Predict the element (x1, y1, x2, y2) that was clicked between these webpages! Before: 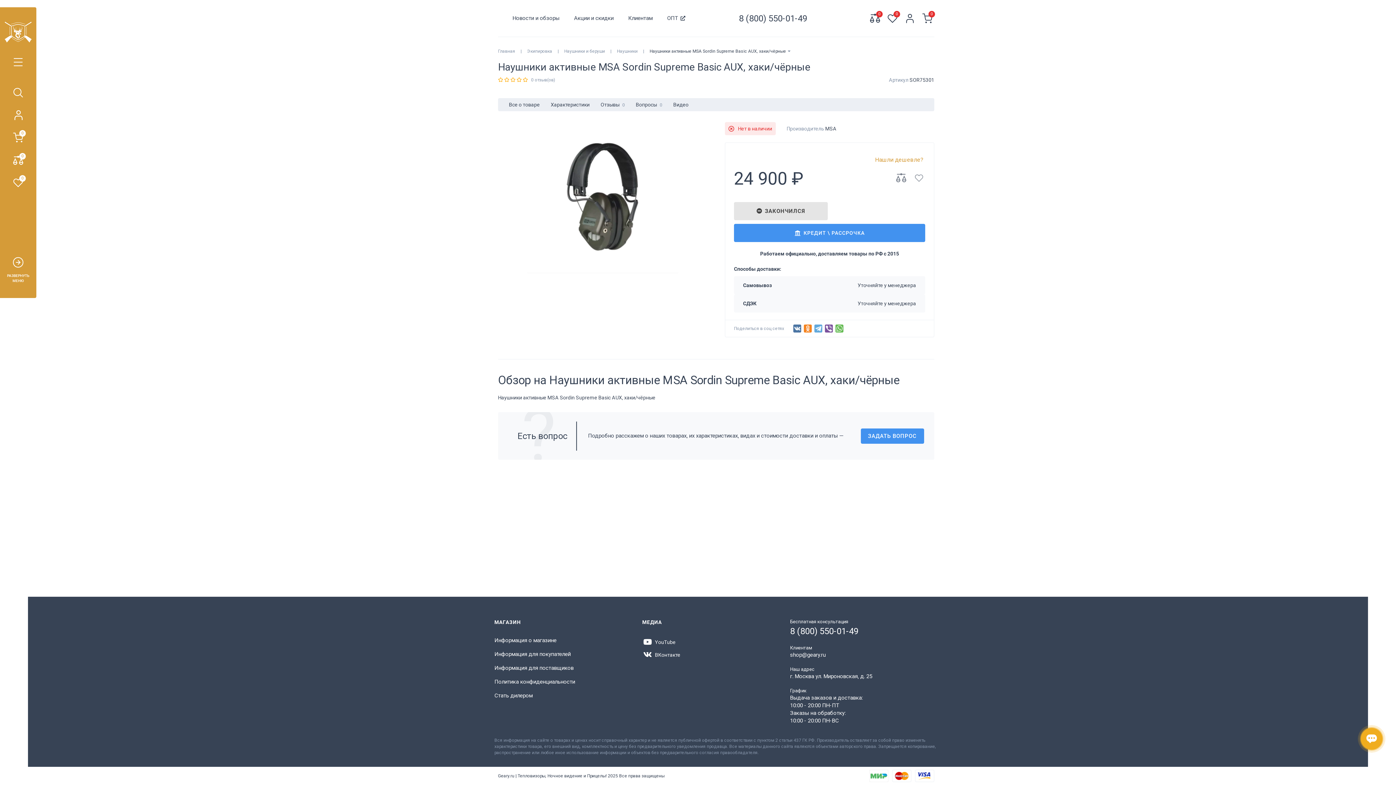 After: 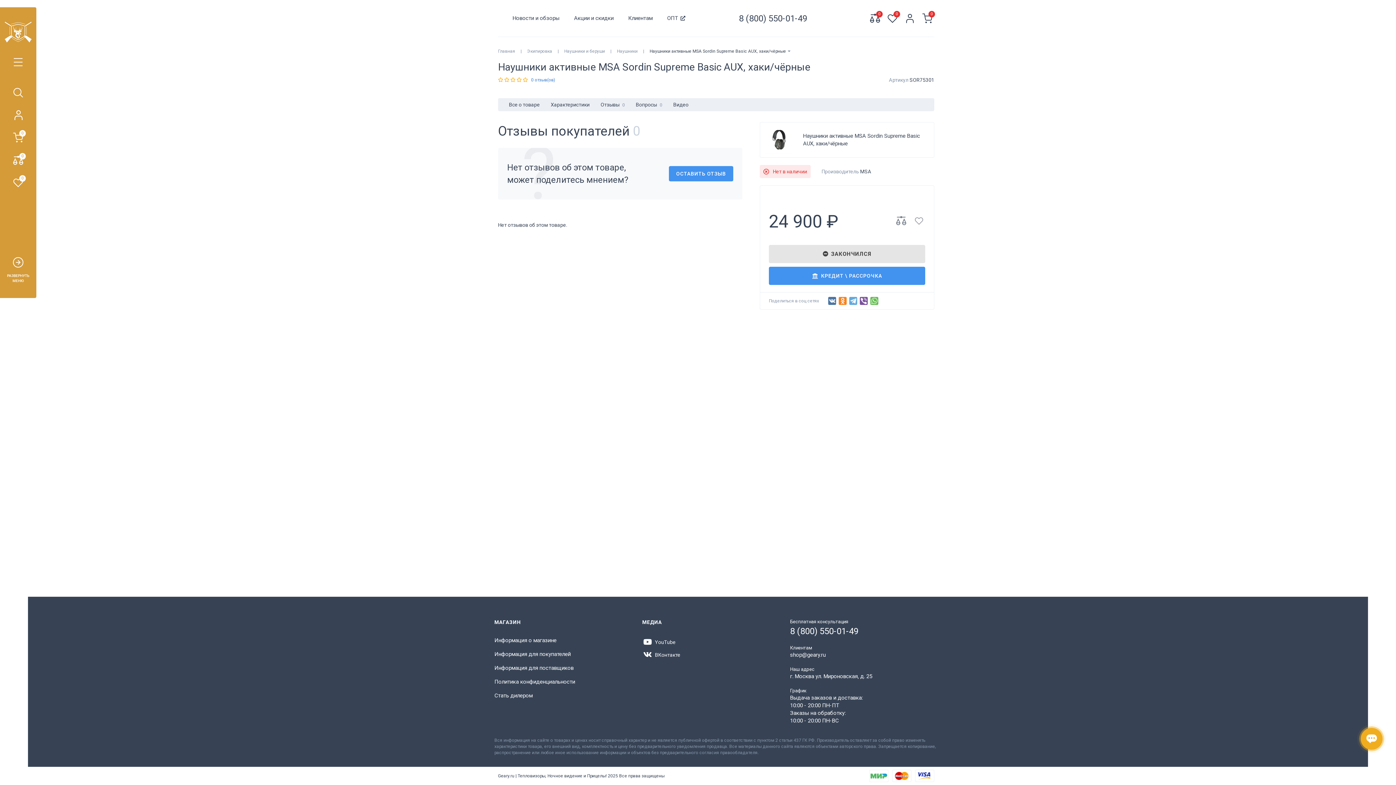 Action: bbox: (531, 76, 555, 83) label: 0 отзыв(ов)